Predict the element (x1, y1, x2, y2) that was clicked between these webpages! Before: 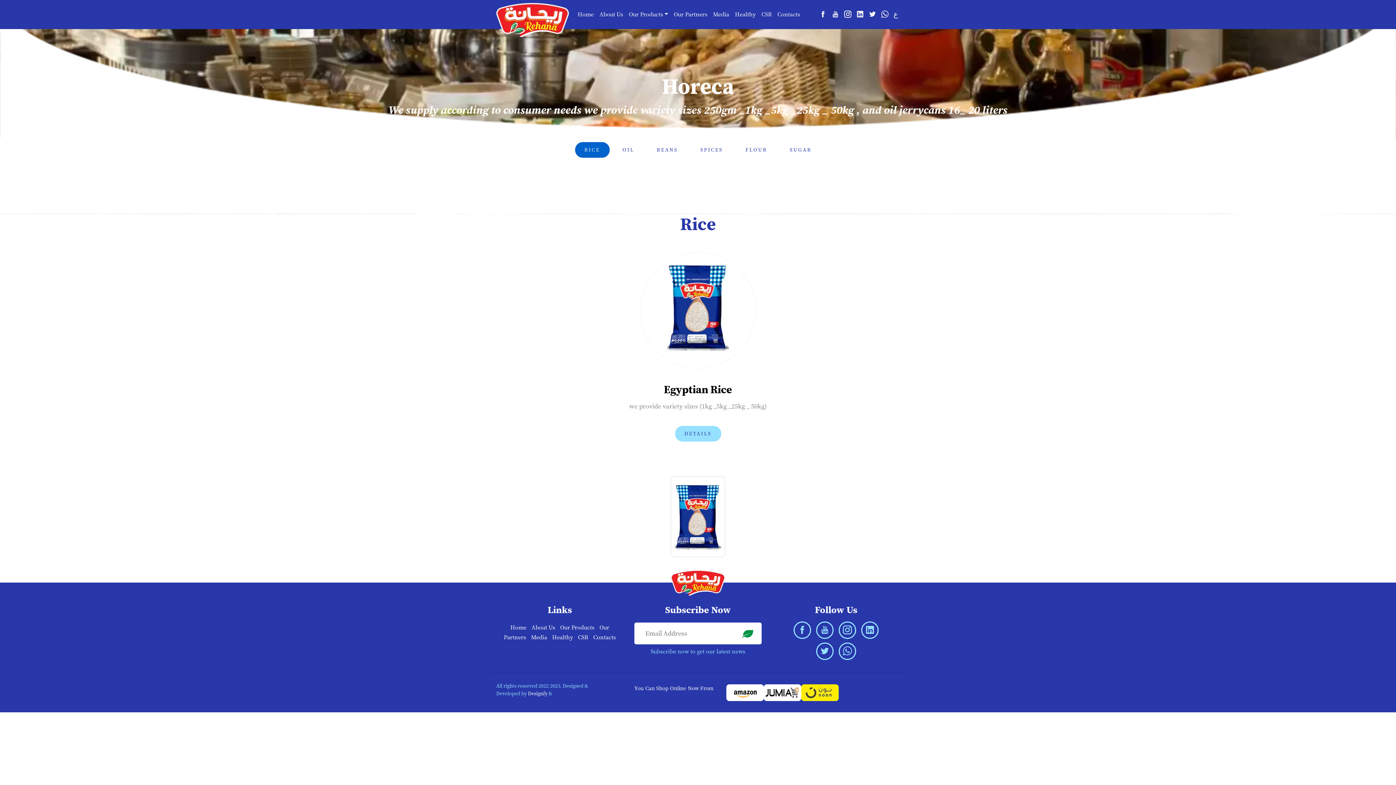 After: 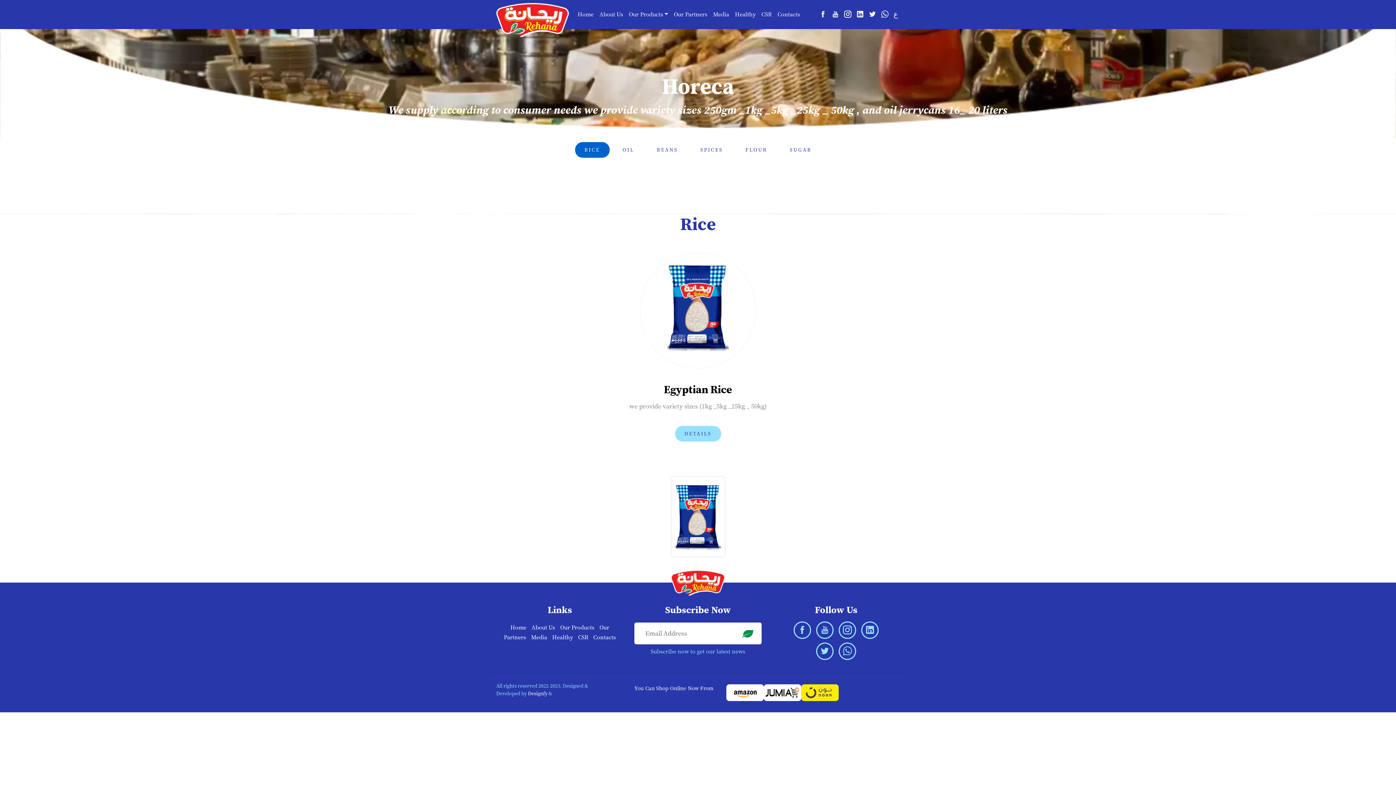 Action: bbox: (793, 621, 811, 639)